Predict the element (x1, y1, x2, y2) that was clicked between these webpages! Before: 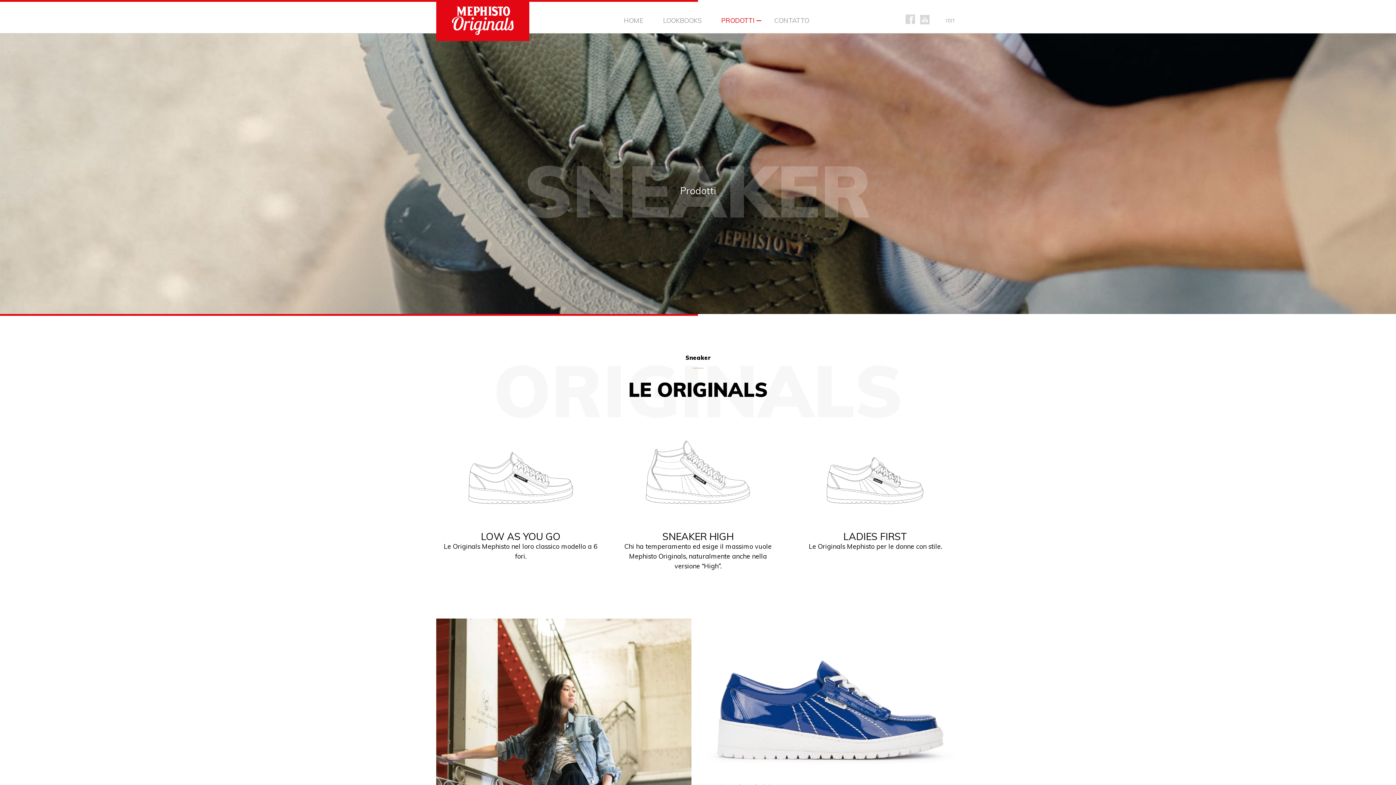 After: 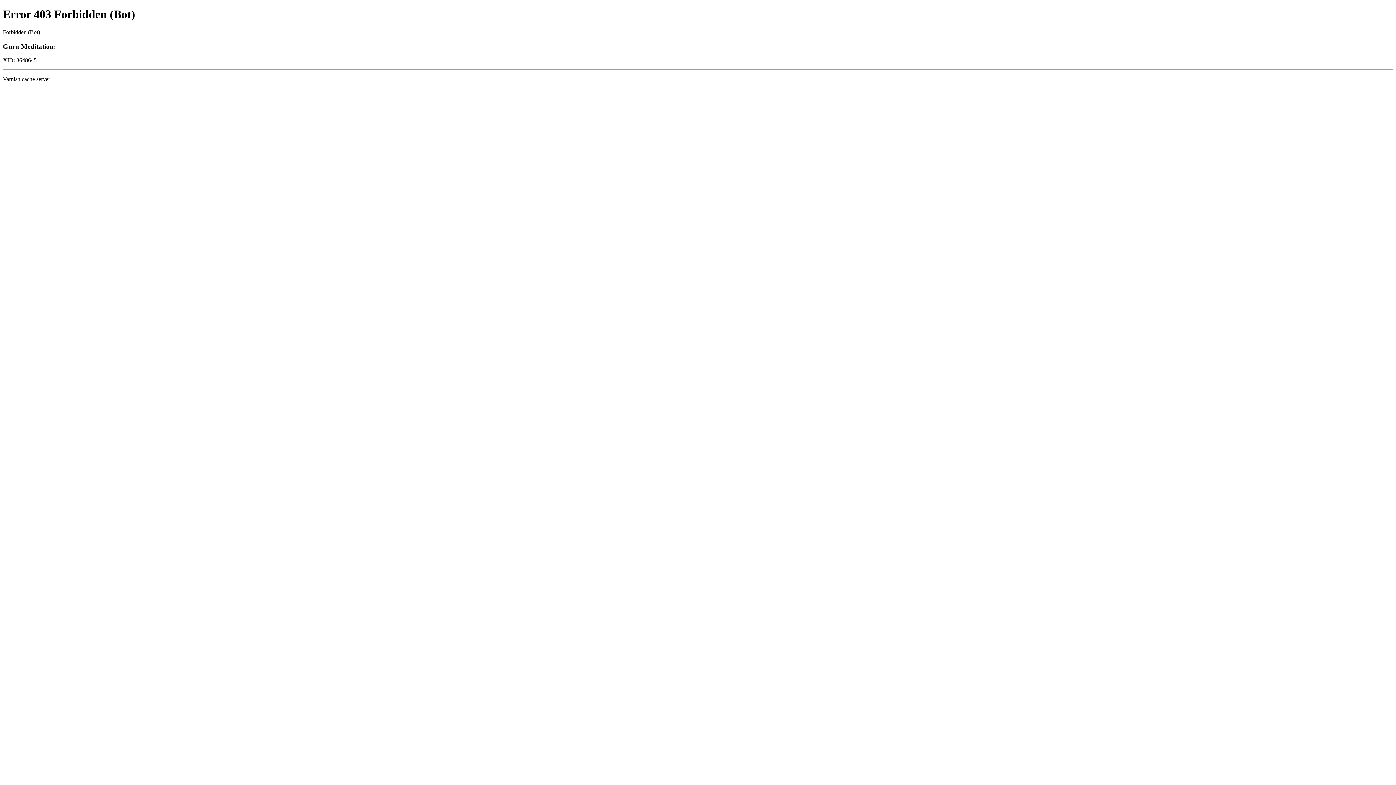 Action: label: SNEAKER HIGH
Chi ha temperamento ed esige il massimo vuole Mephisto Originals, naturalmente anche nella versione “High”. bbox: (613, 425, 782, 577)